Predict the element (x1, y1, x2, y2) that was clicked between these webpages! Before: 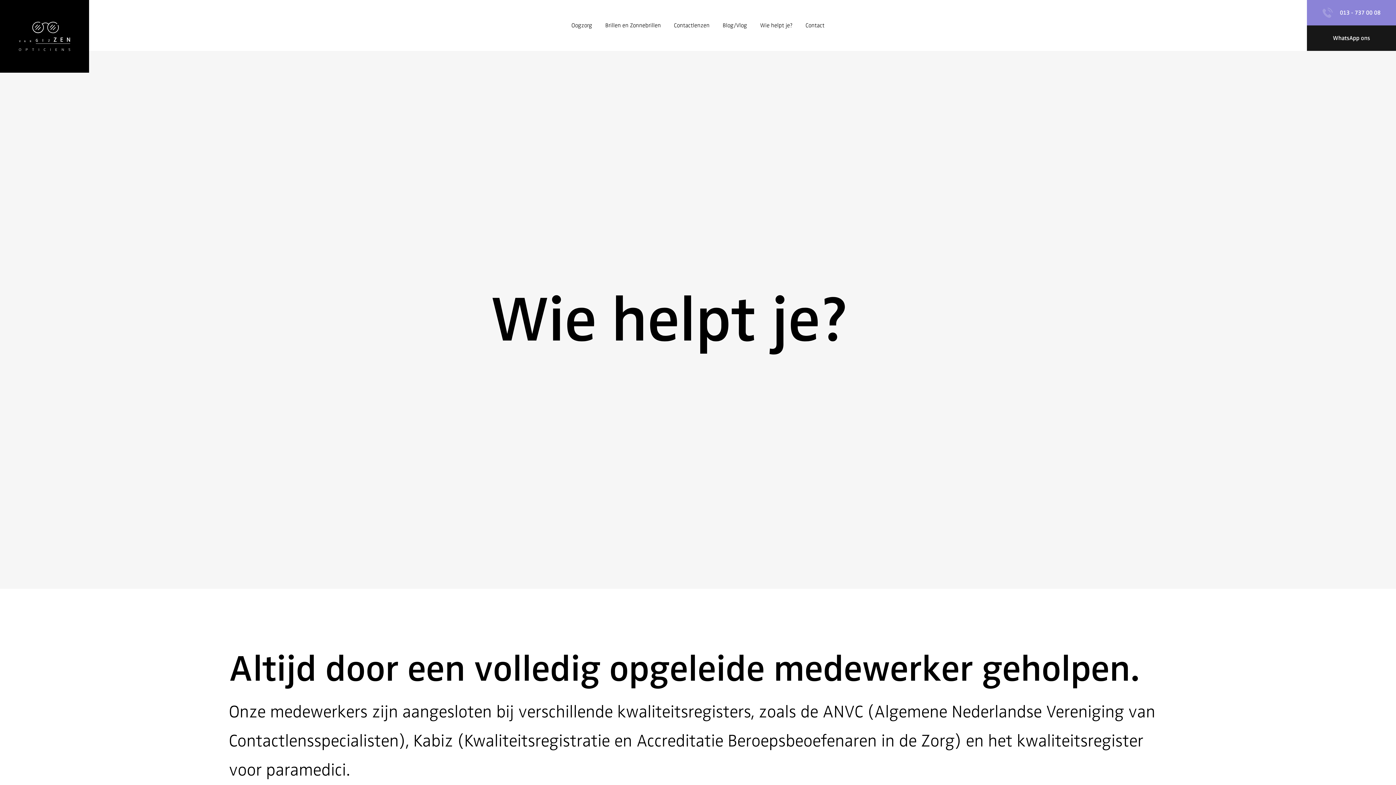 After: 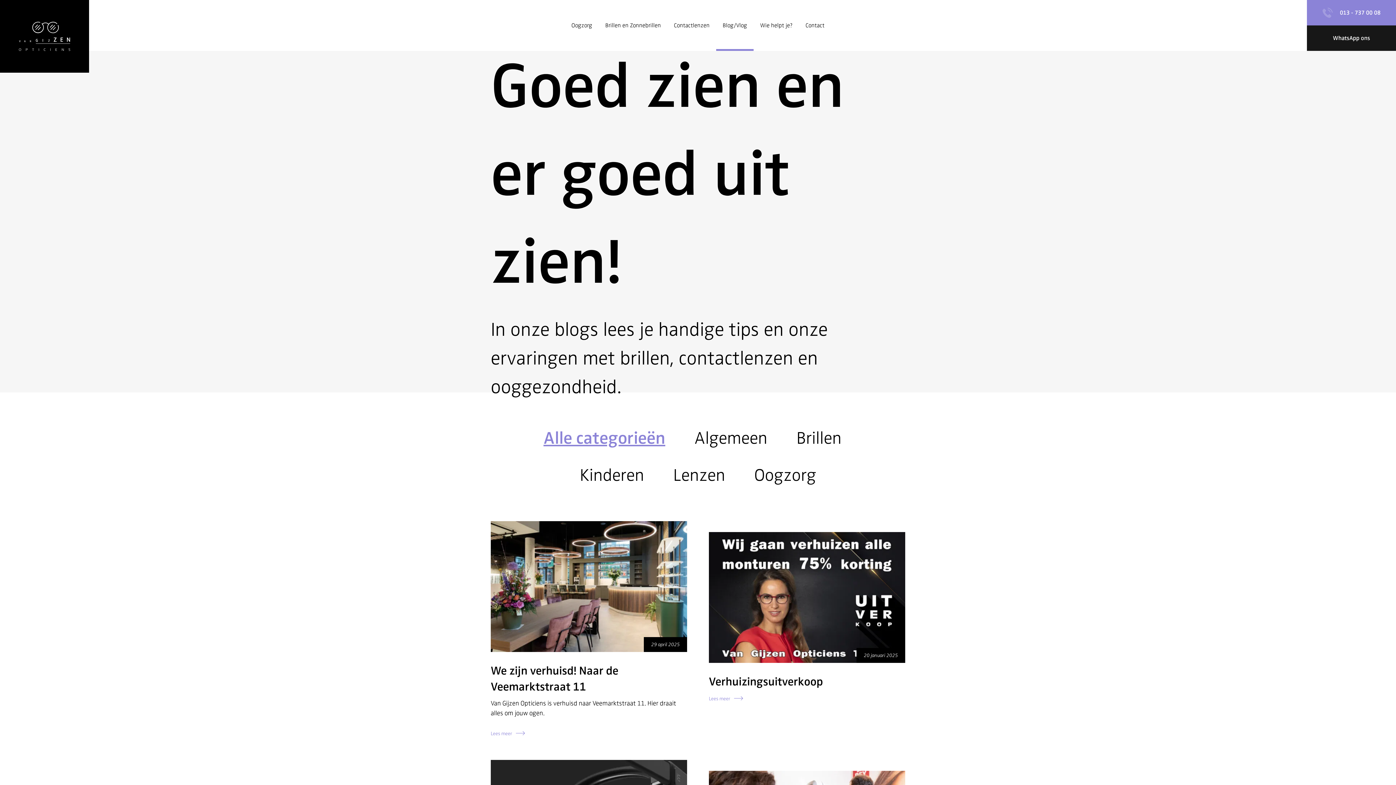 Action: label: Blog/Vlog bbox: (716, 0, 753, 50)